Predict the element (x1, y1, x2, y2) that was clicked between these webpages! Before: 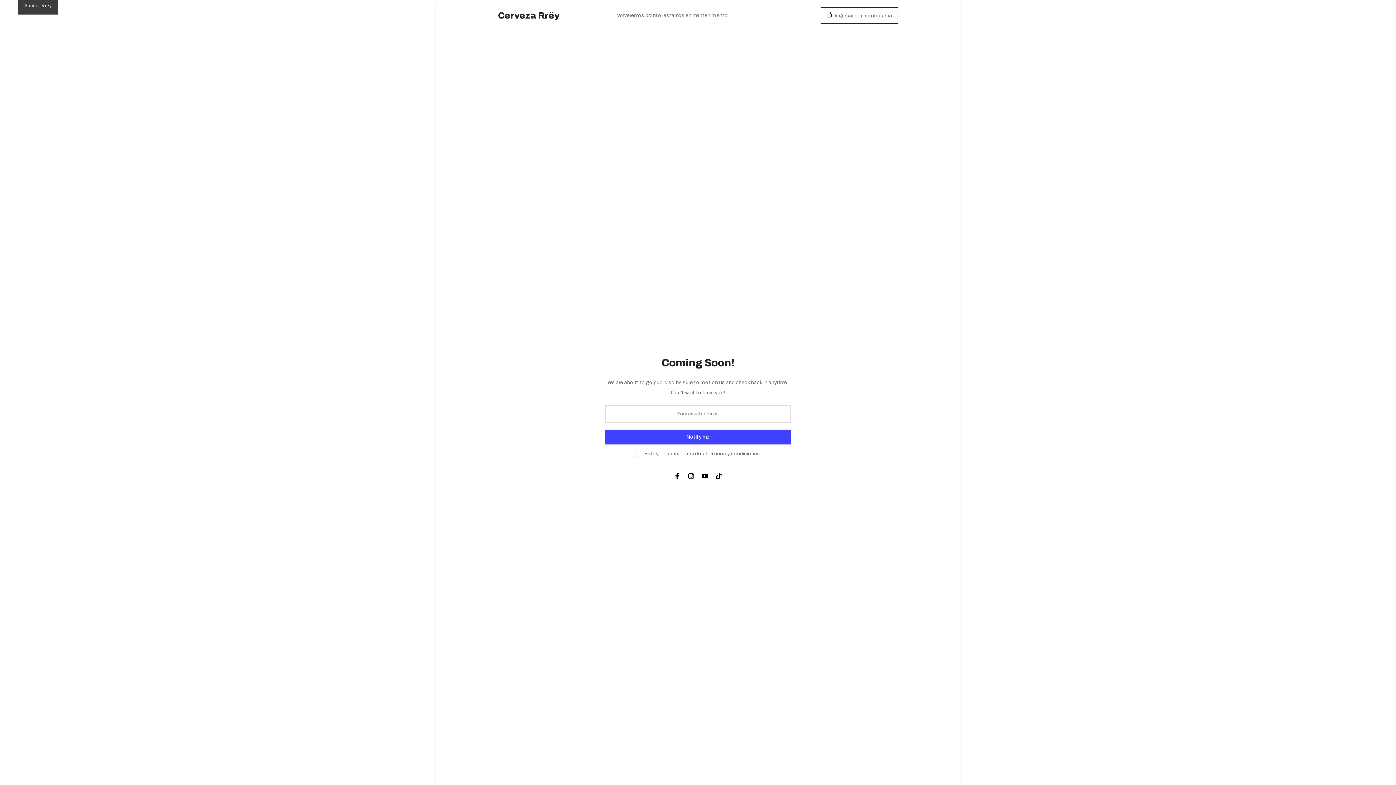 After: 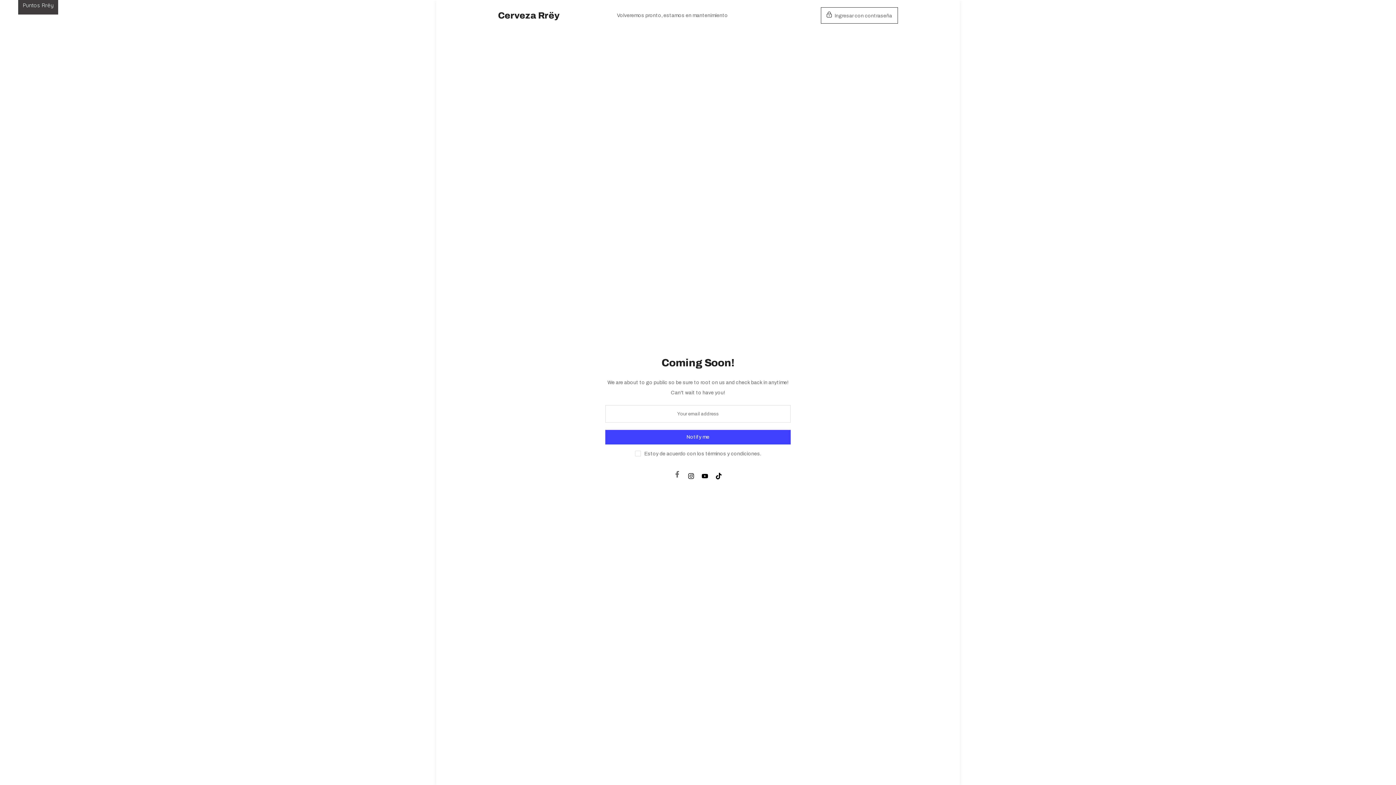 Action: bbox: (674, 471, 680, 480)